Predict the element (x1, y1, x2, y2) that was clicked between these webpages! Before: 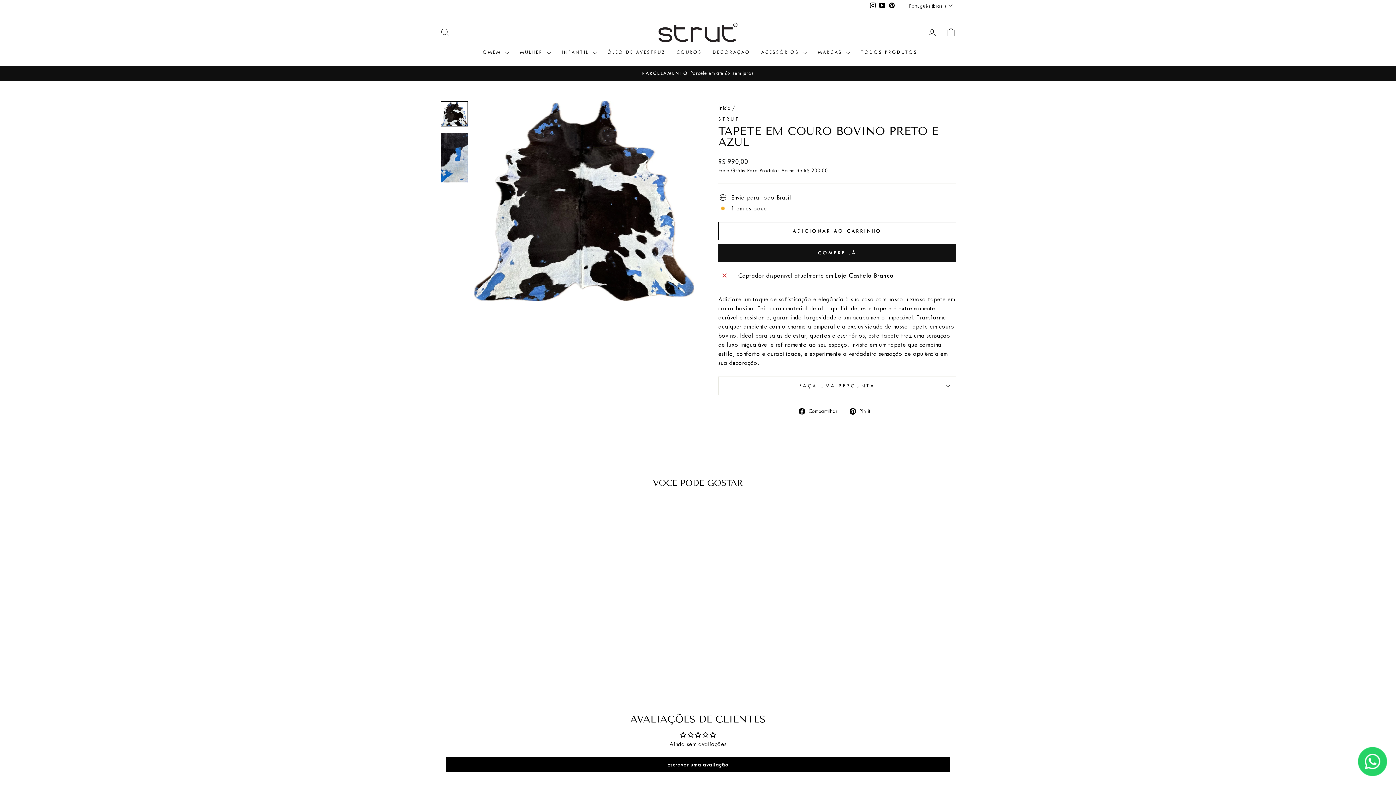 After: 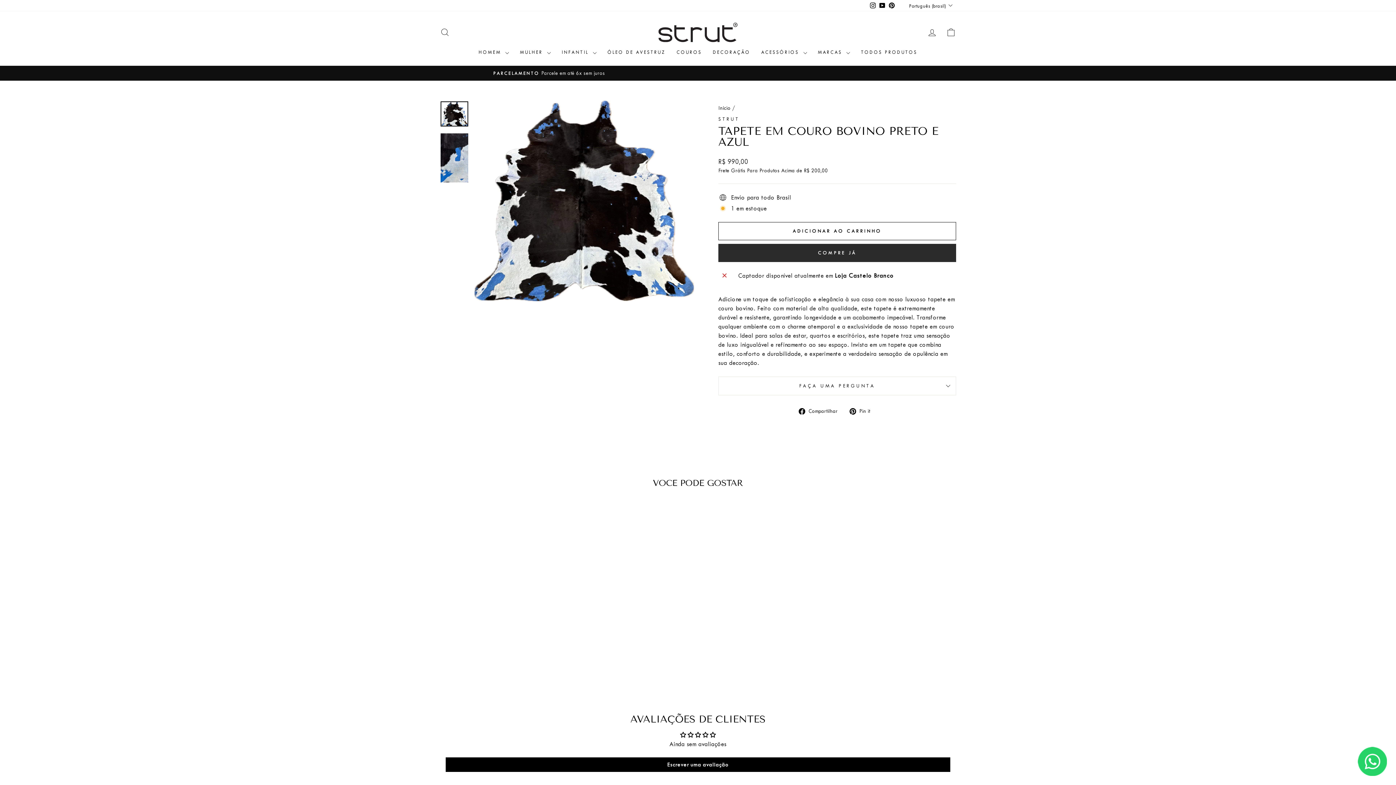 Action: bbox: (718, 243, 956, 262) label: COMPRE JÁ